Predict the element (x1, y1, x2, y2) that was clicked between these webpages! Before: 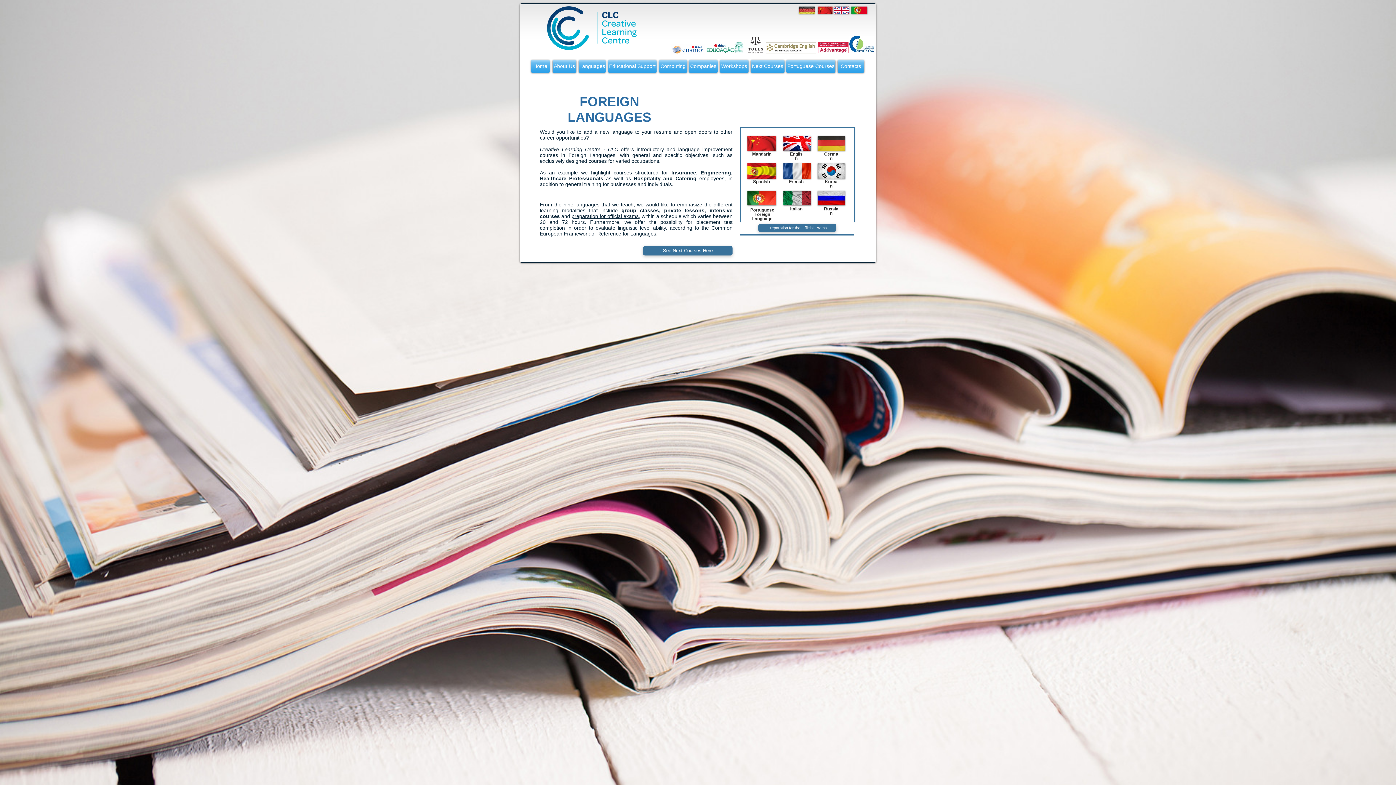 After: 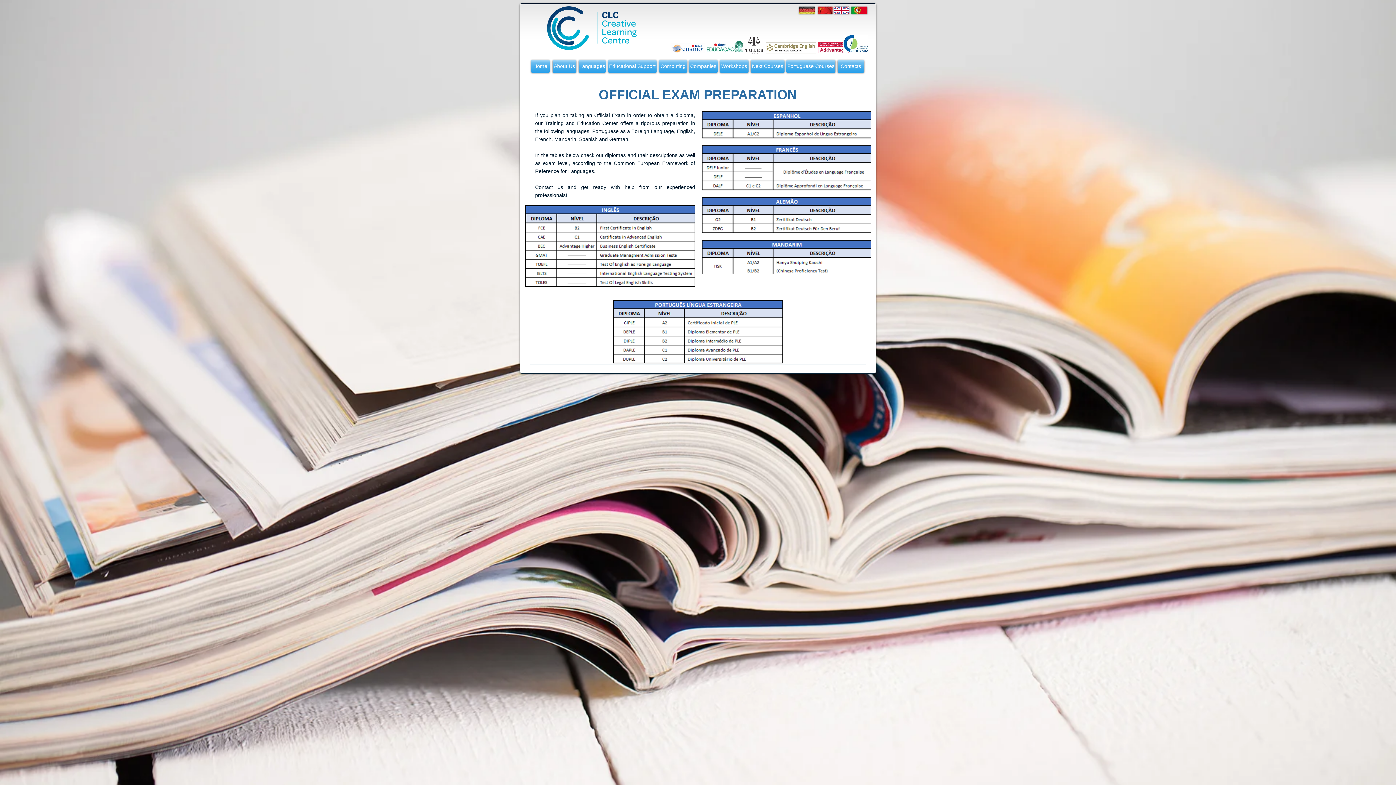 Action: label: preparation for official exams bbox: (571, 213, 638, 219)